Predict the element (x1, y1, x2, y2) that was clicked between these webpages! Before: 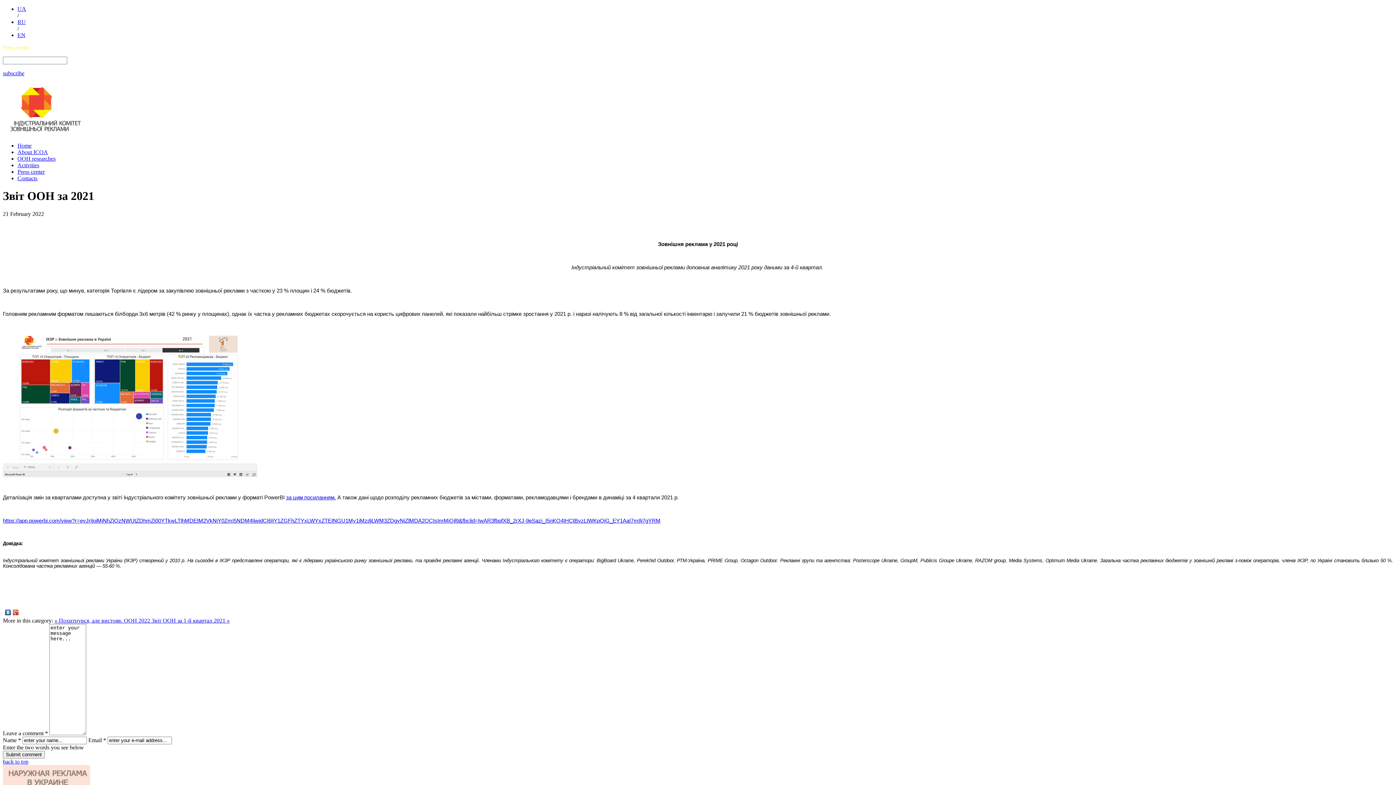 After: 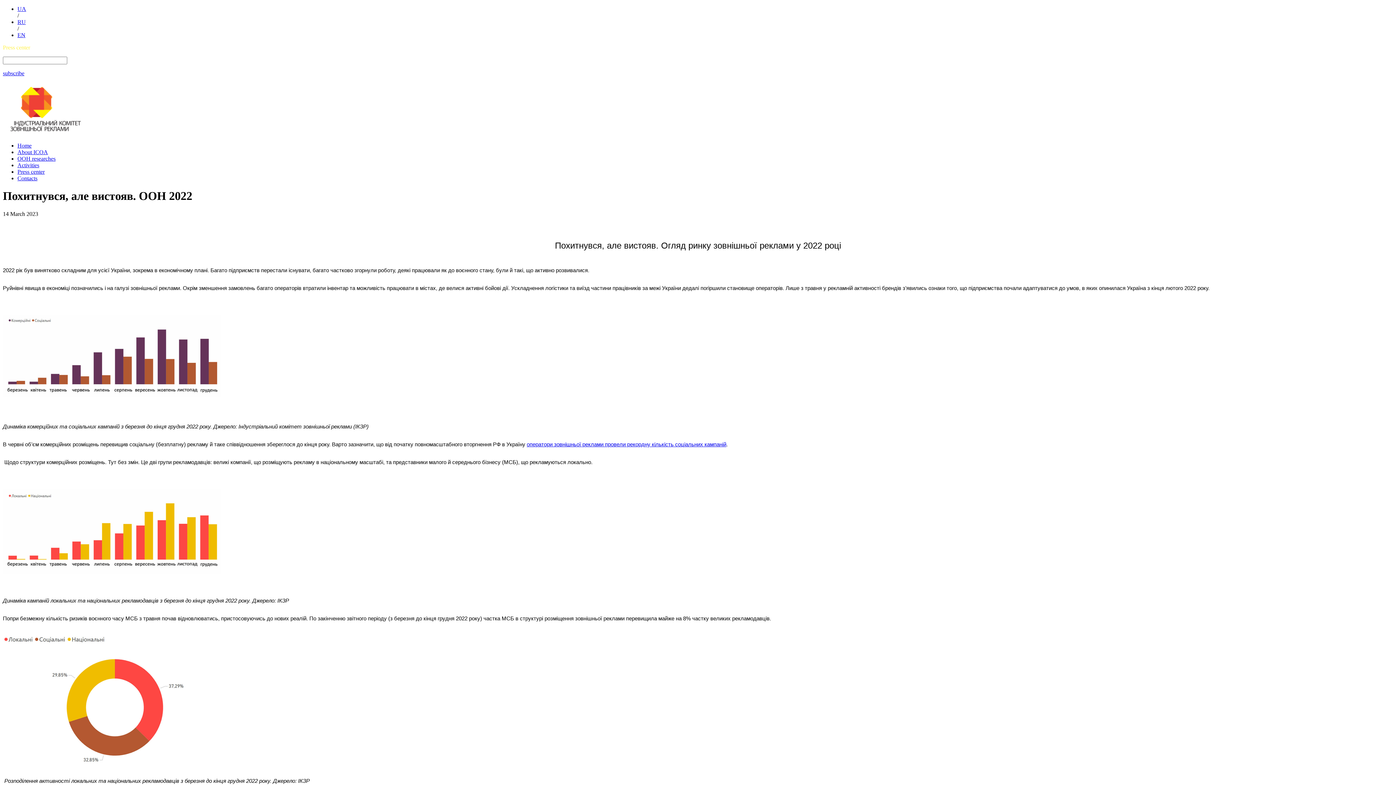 Action: label: « Похитнувся, але вистояв. ООН 2022  bbox: (54, 617, 151, 623)